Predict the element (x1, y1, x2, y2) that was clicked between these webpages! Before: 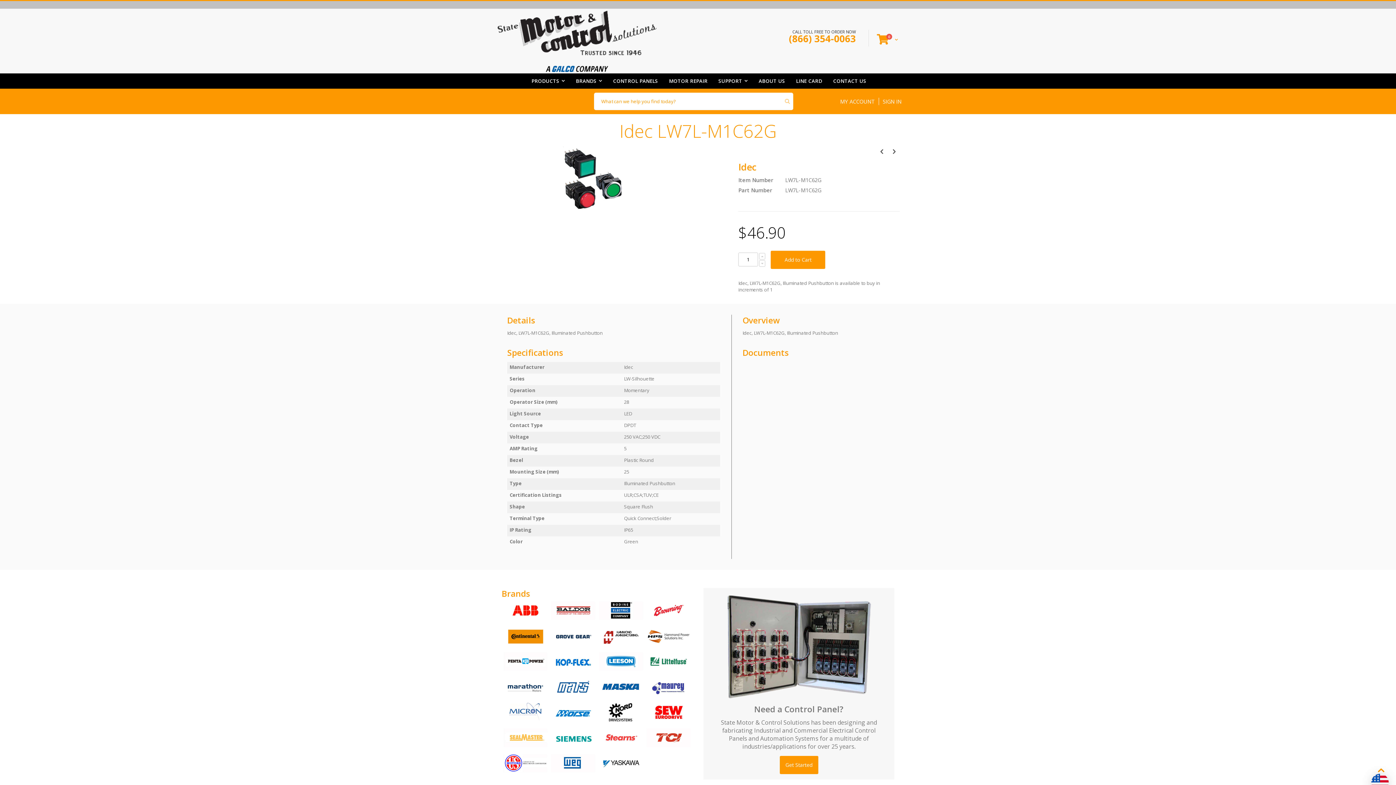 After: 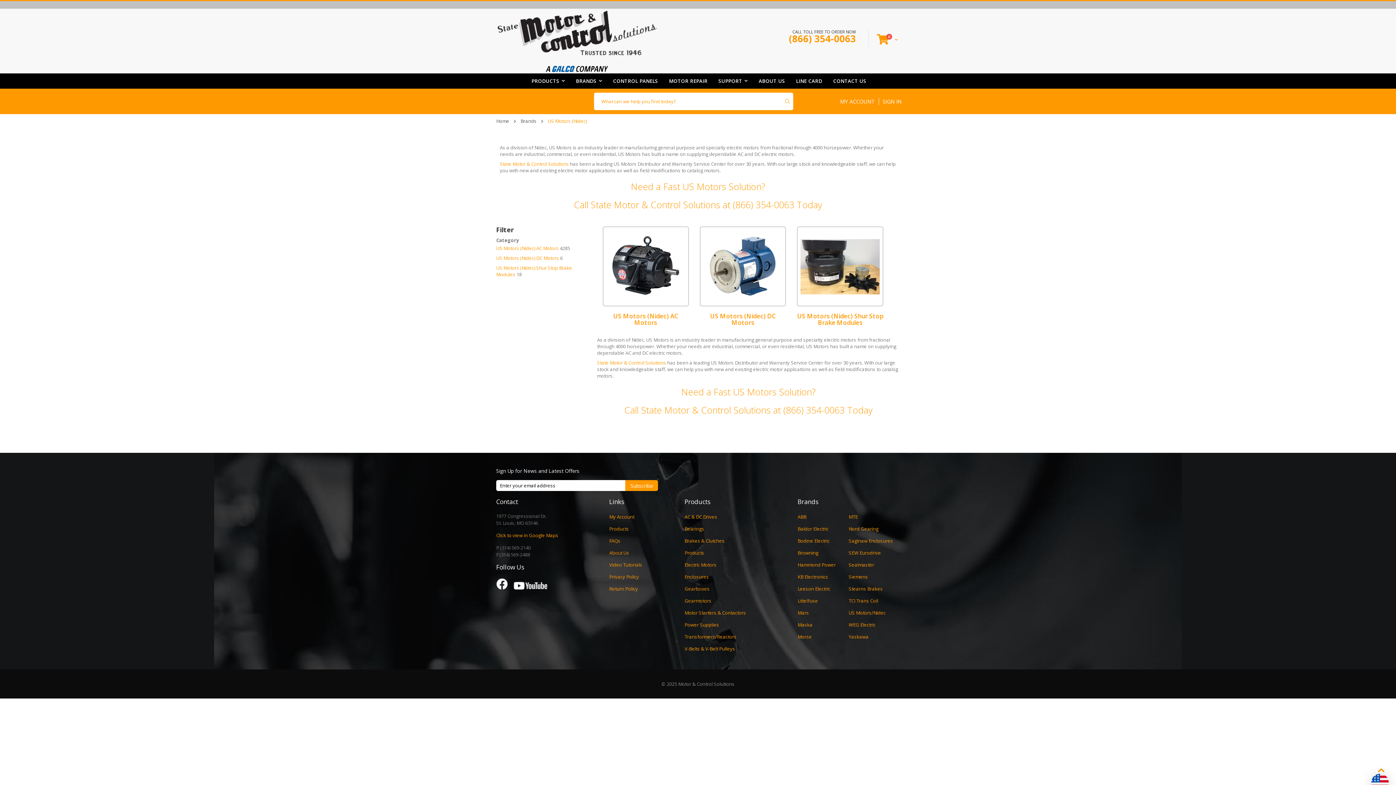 Action: bbox: (503, 754, 547, 774)